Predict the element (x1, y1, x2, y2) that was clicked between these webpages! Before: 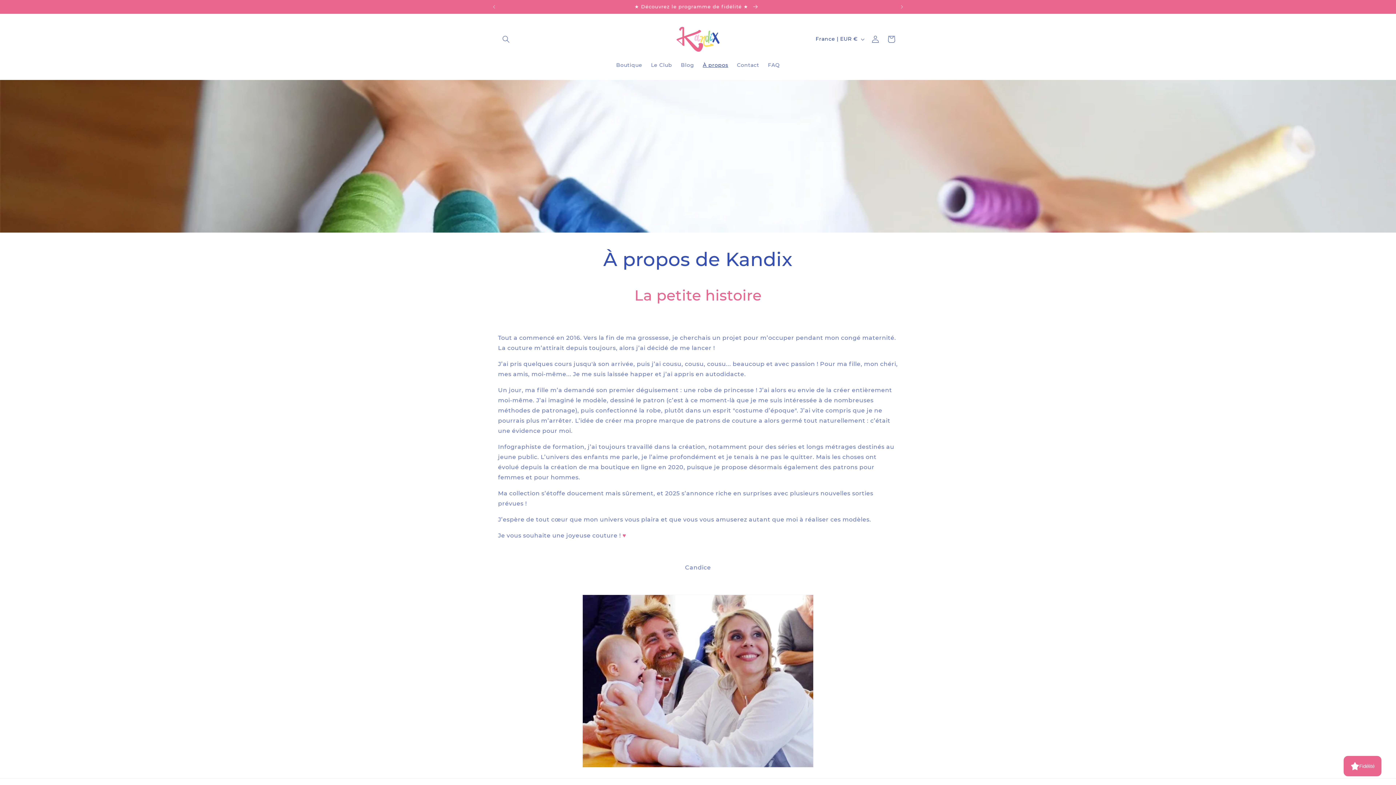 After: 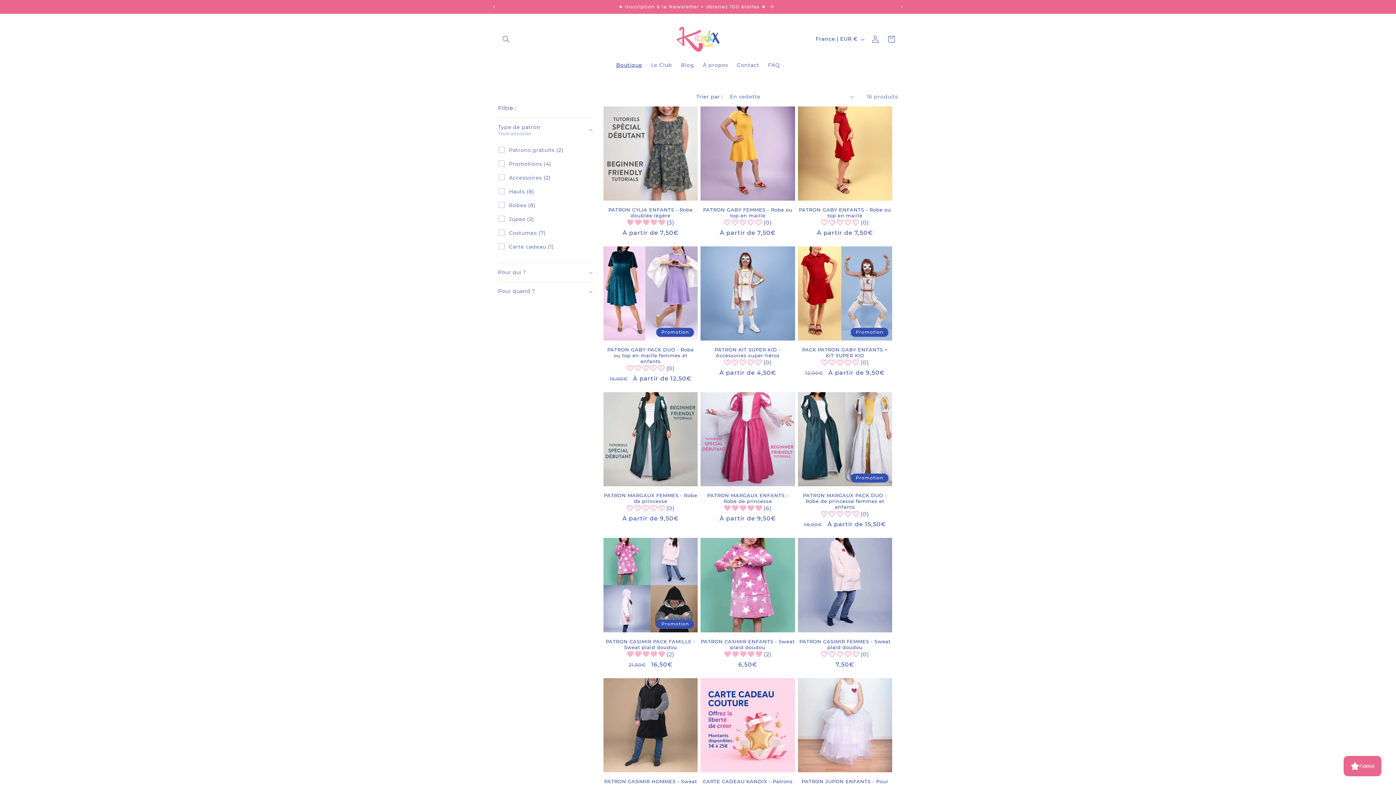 Action: label: Boutique bbox: (611, 57, 646, 72)